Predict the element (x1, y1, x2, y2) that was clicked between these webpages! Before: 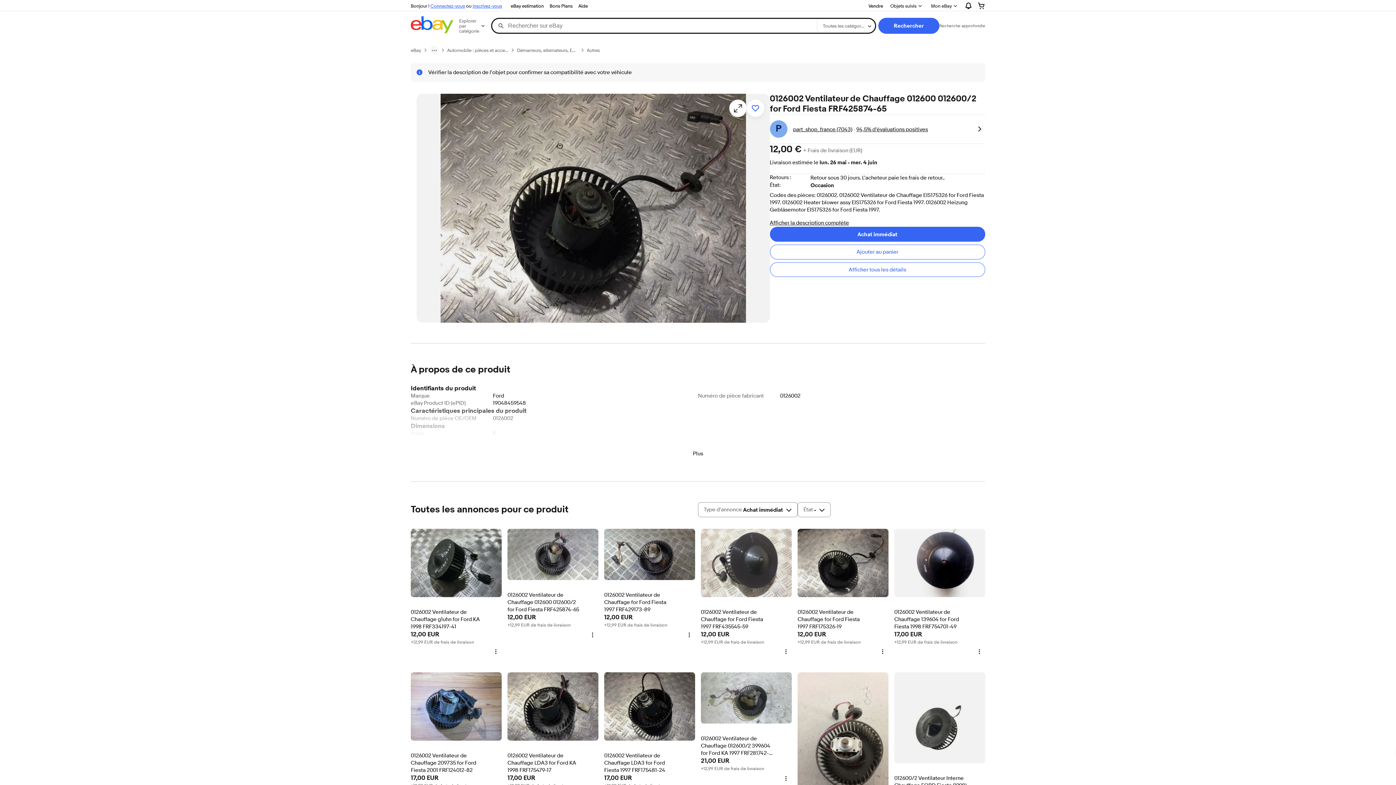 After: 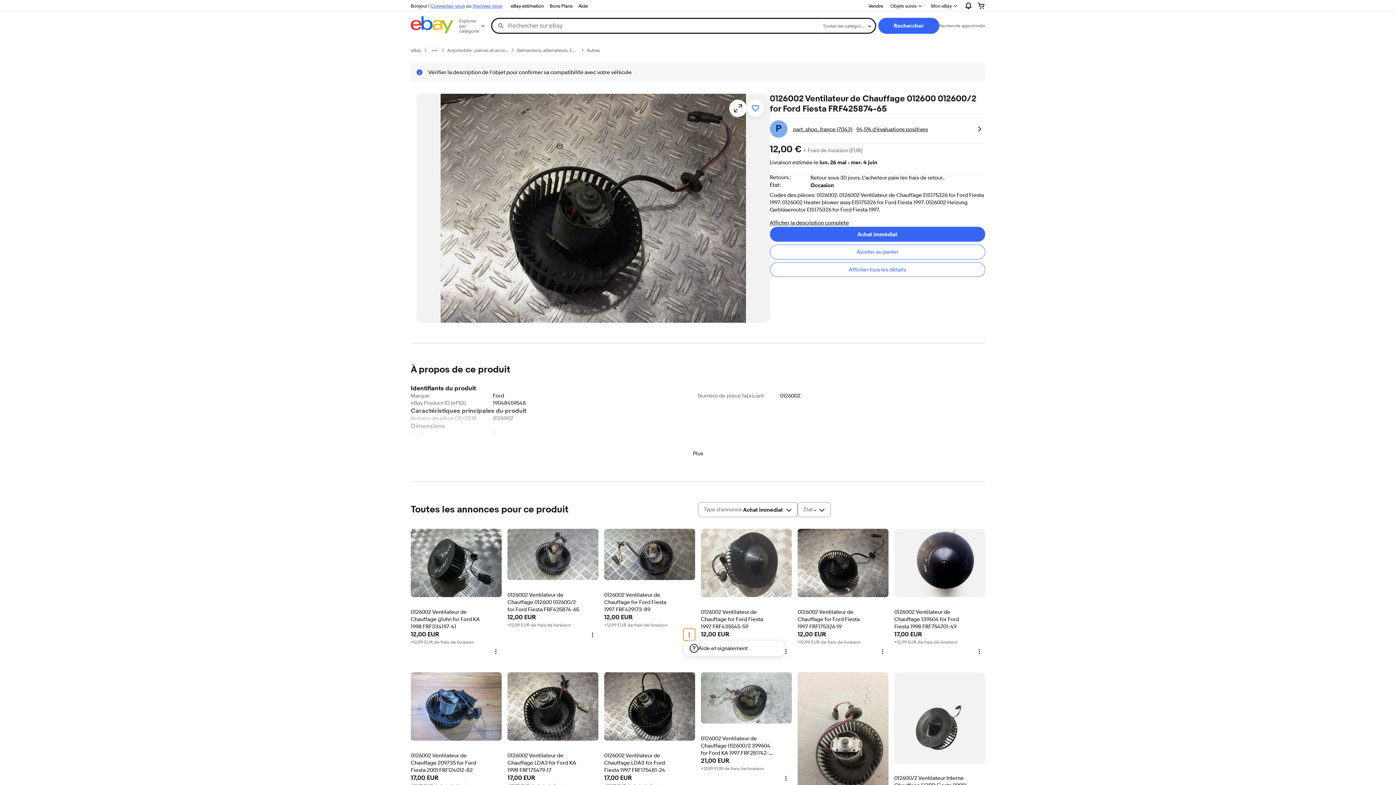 Action: bbox: (683, 629, 695, 640) label: Plus d'options